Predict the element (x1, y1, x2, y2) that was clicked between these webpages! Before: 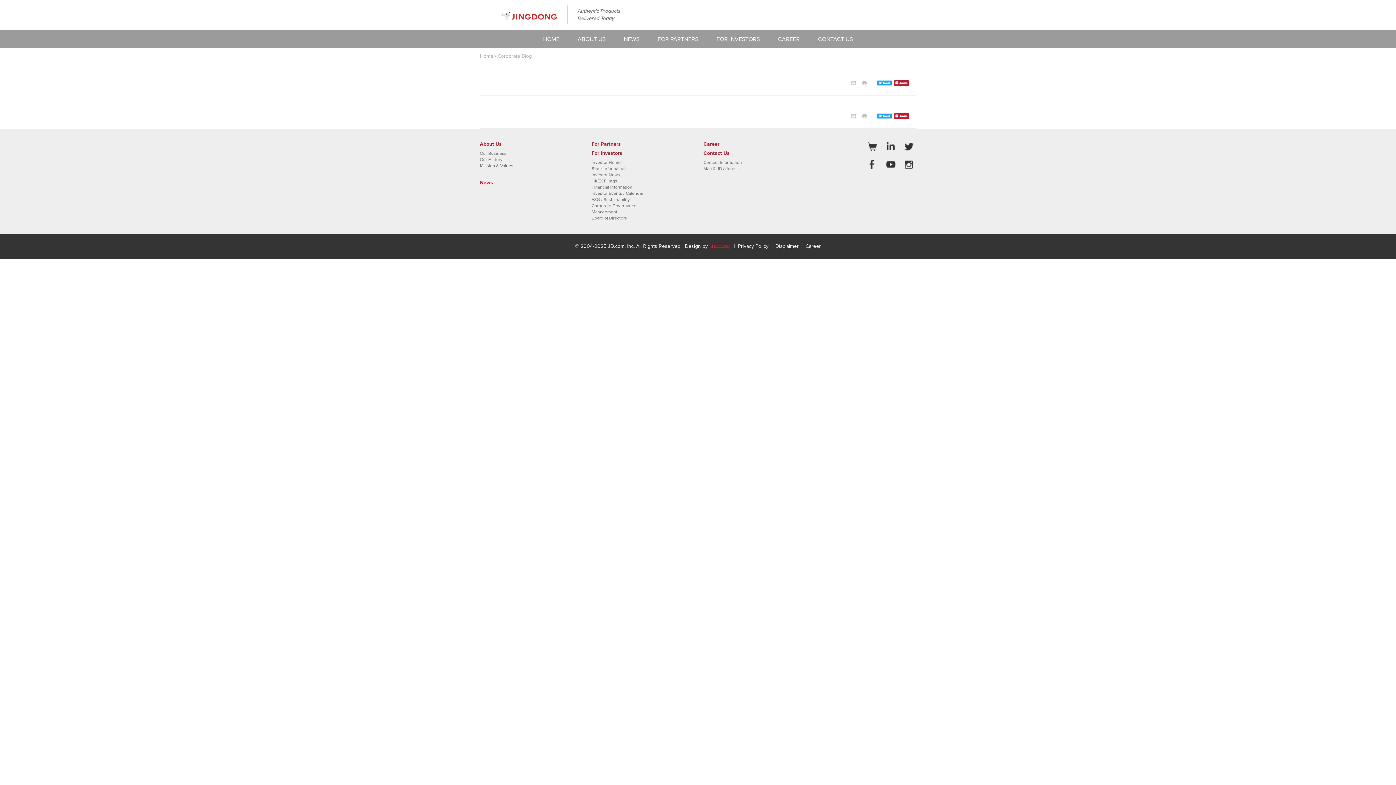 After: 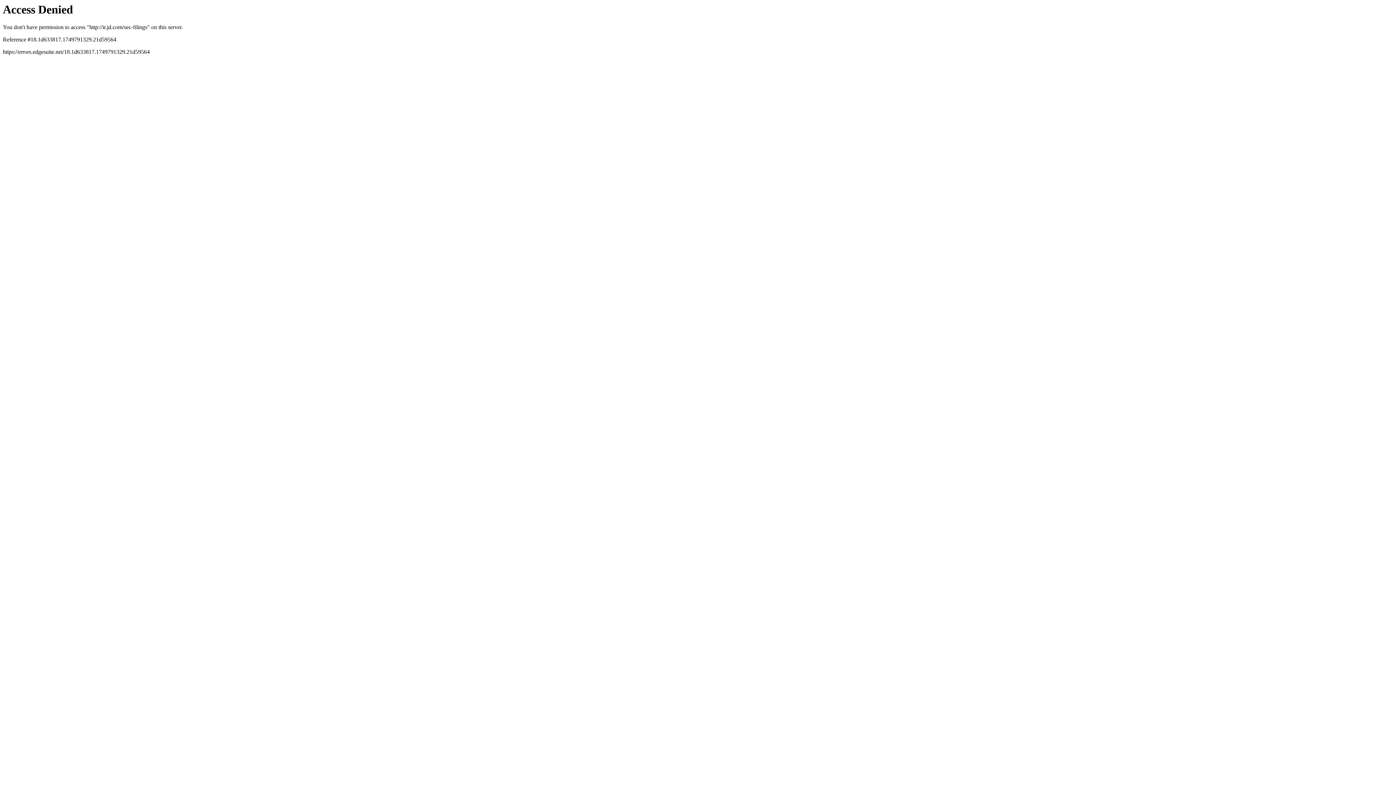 Action: bbox: (591, 184, 692, 190) label: Financial Information